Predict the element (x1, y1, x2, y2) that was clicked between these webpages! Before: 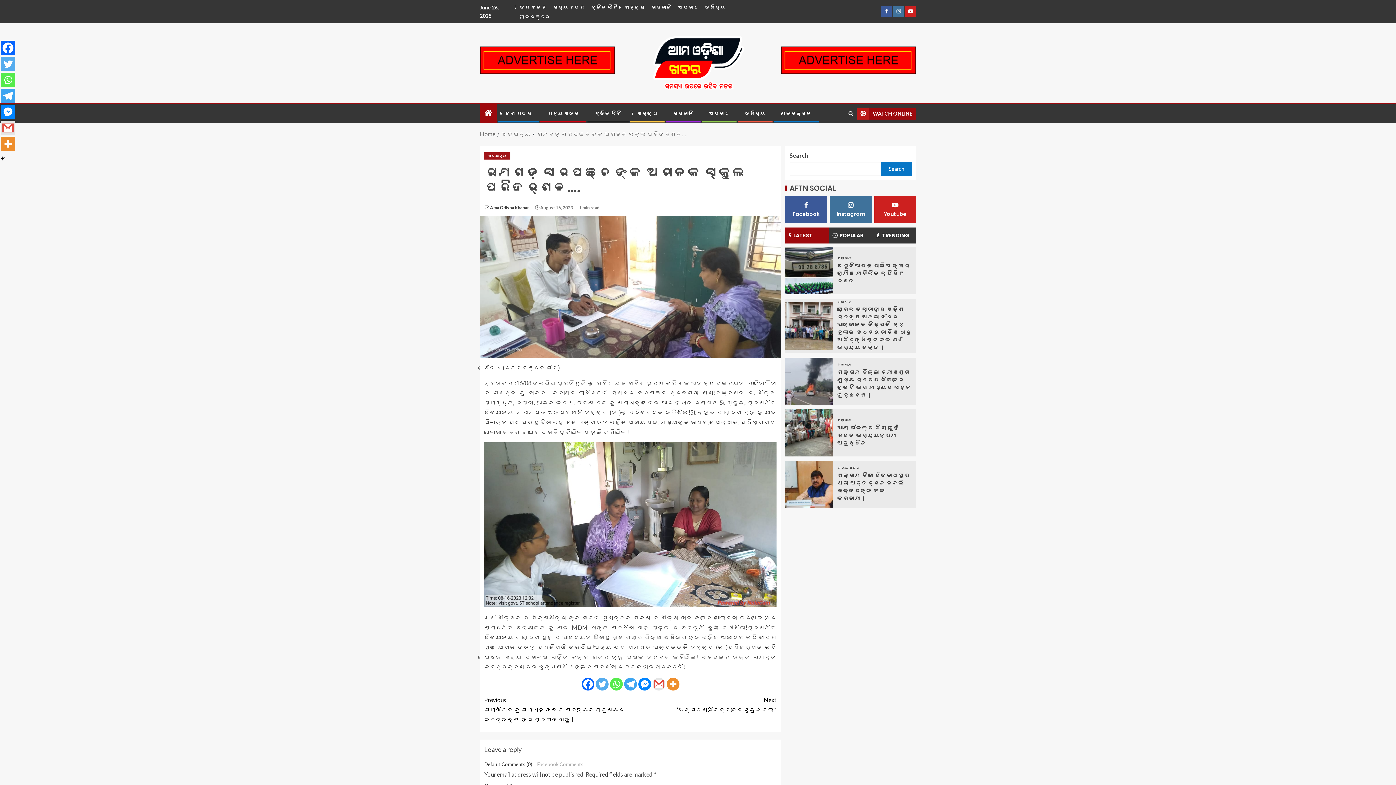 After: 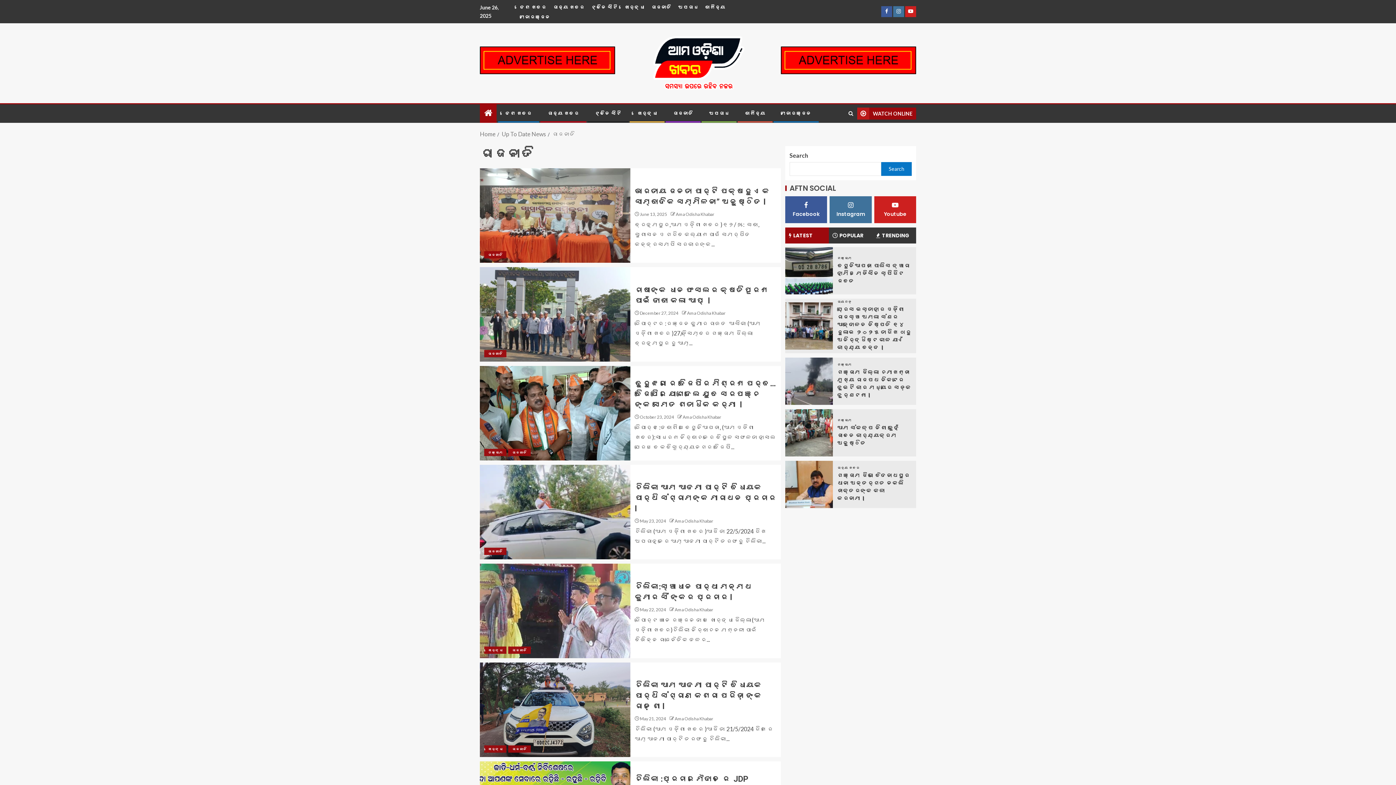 Action: bbox: (673, 109, 693, 117) label: ରାଜନୀତି